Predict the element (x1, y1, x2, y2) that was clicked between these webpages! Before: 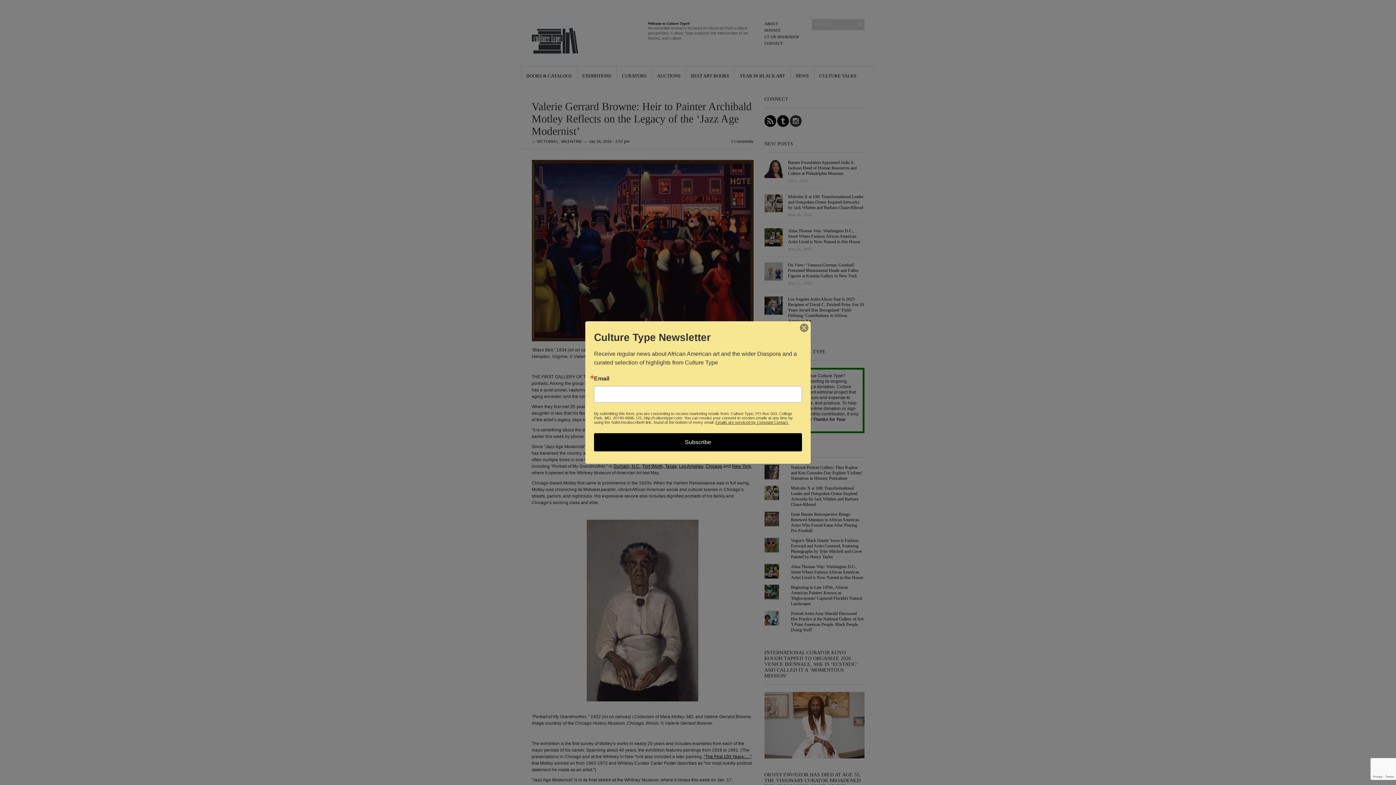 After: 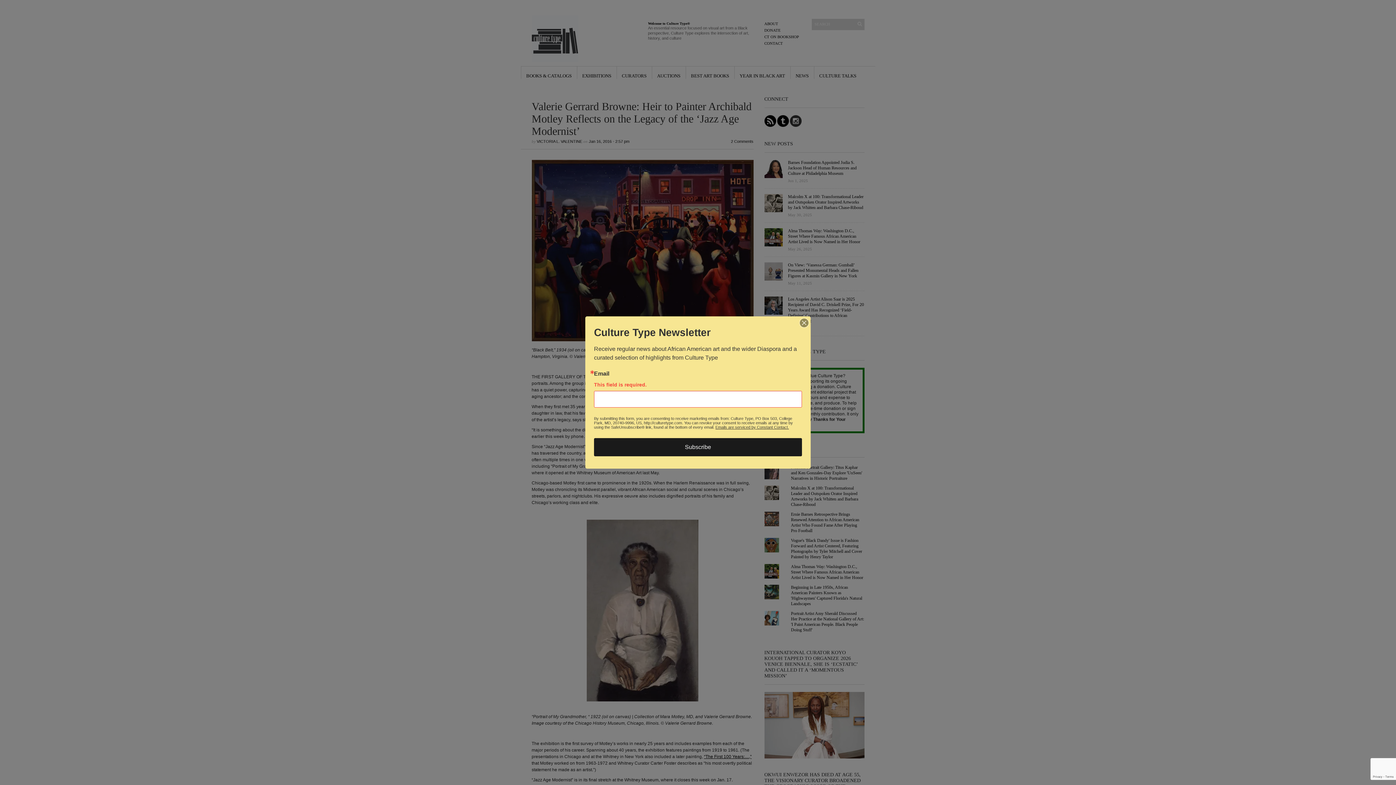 Action: bbox: (594, 433, 802, 451) label: Subscribe